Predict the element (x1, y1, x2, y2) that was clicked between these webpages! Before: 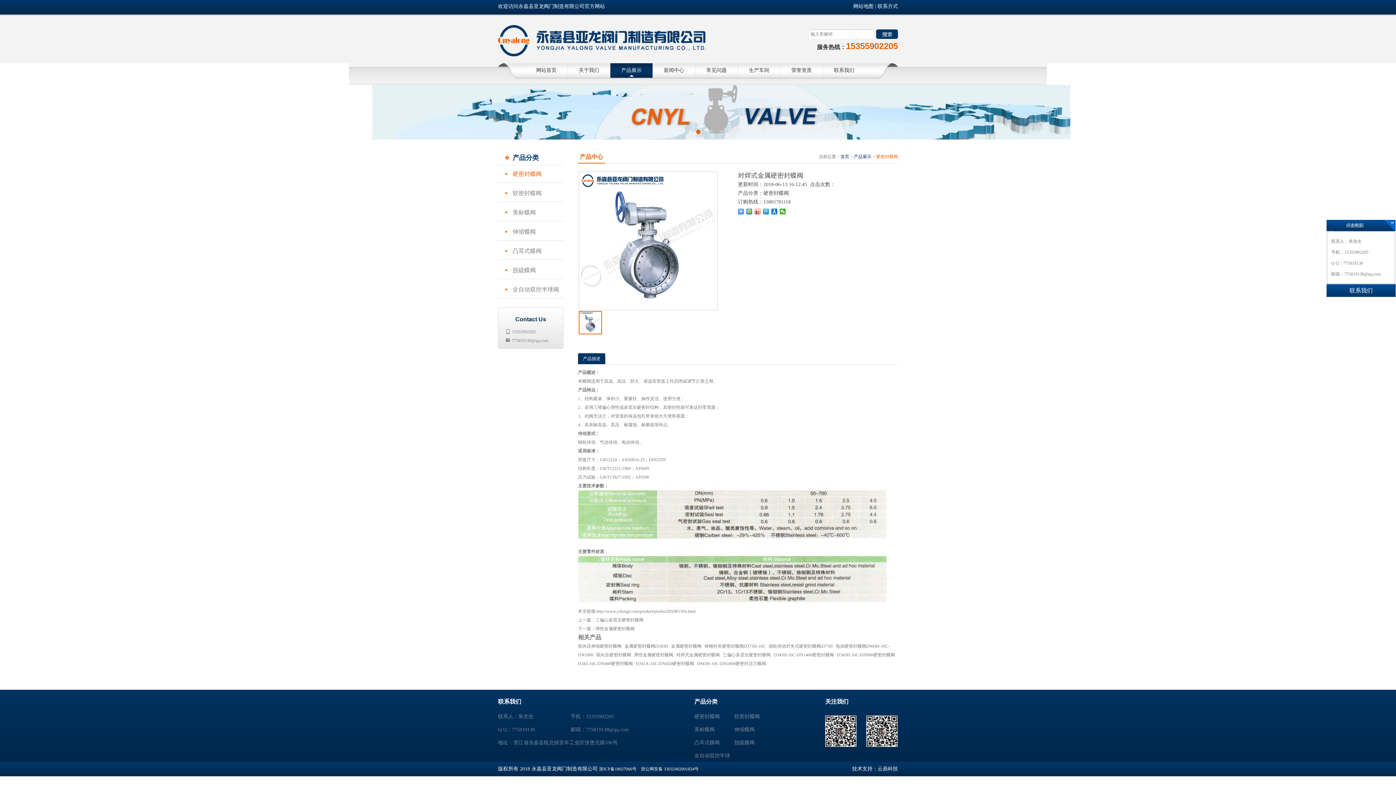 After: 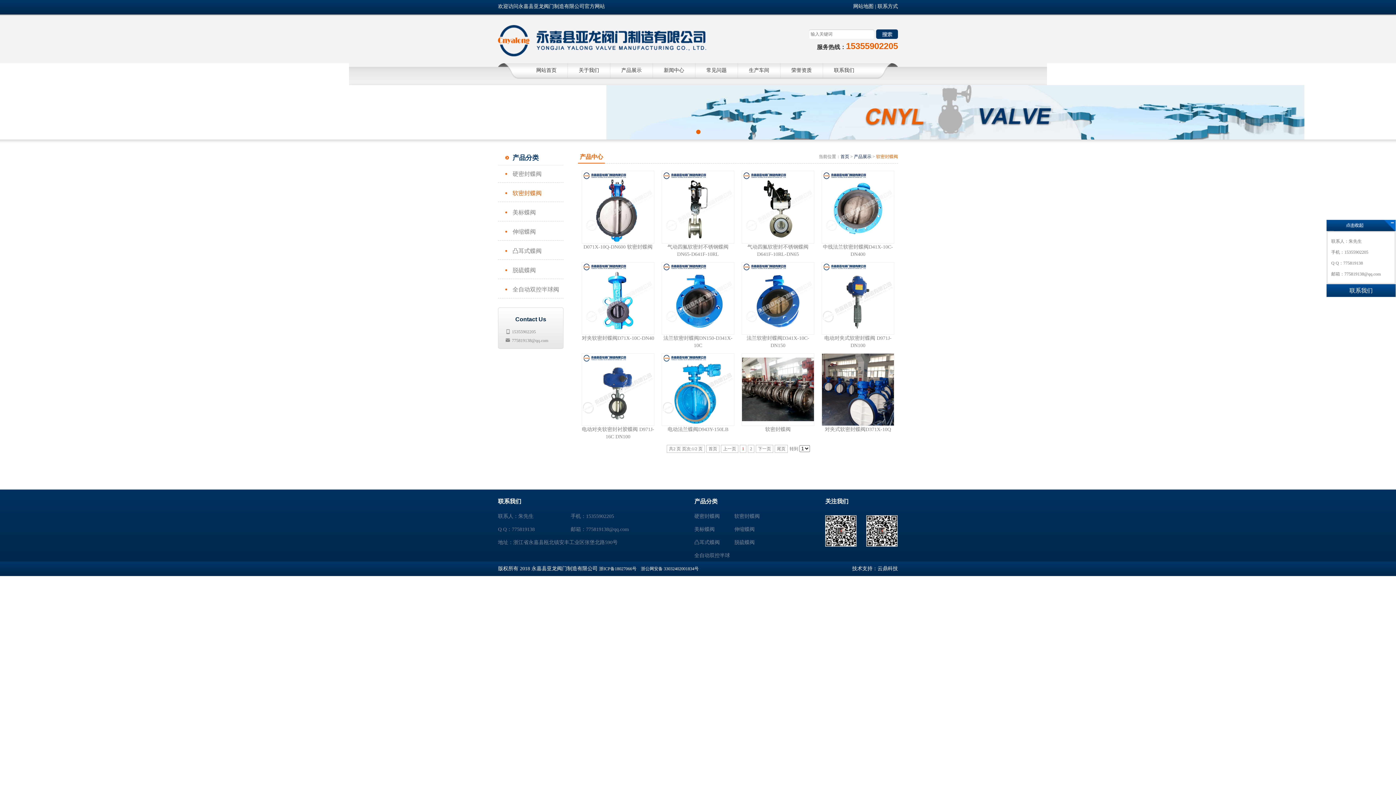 Action: label: 软密封蝶阀 bbox: (498, 184, 563, 201)